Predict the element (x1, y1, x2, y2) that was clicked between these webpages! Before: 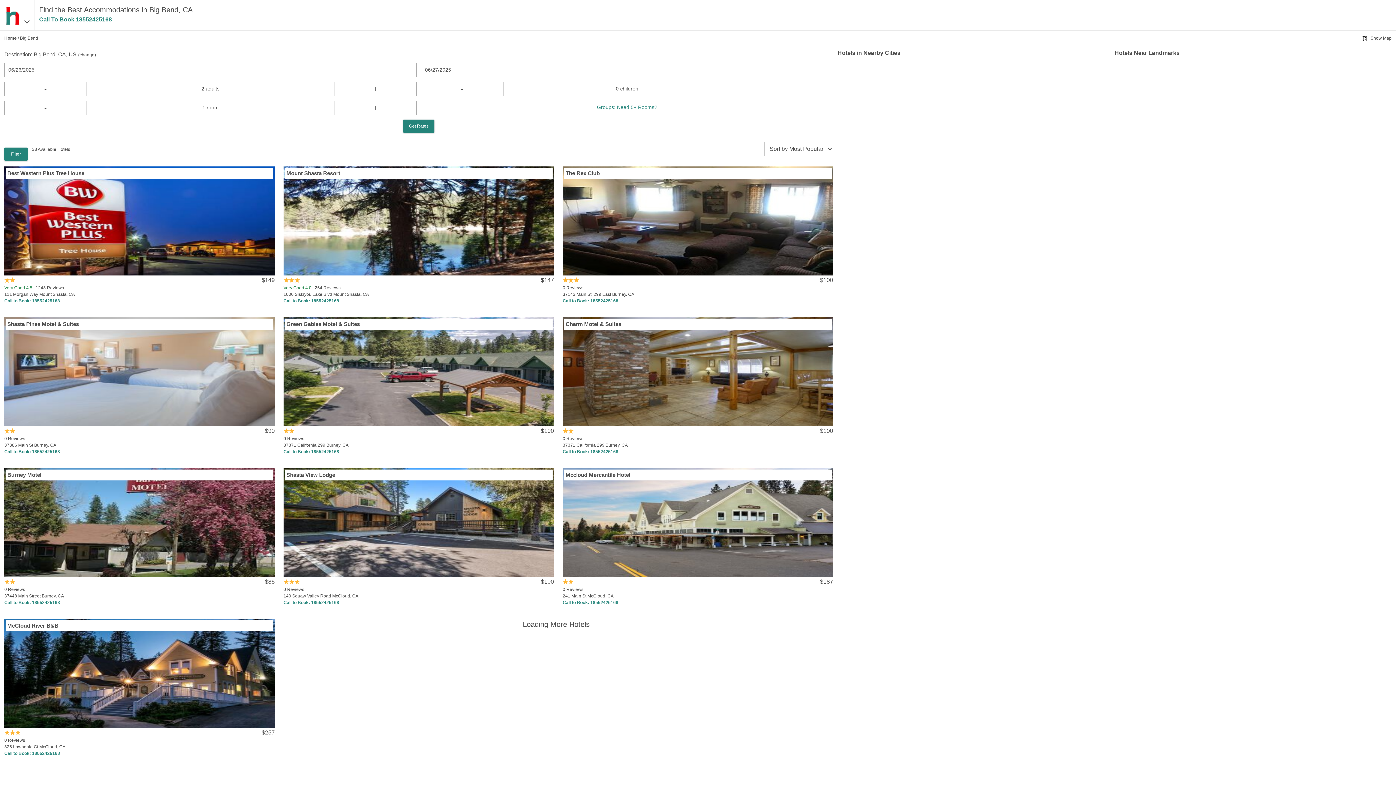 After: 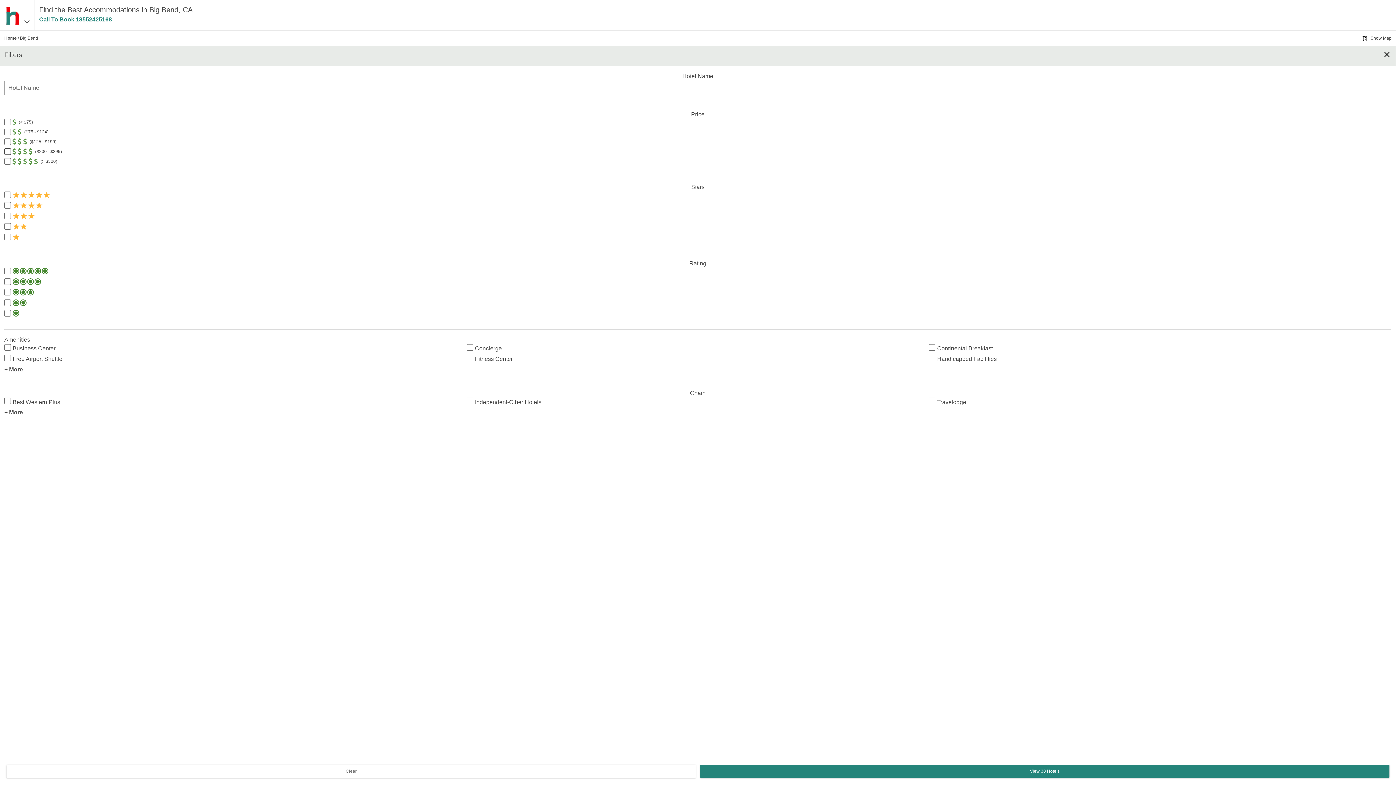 Action: label: Filter bbox: (4, 147, 27, 160)